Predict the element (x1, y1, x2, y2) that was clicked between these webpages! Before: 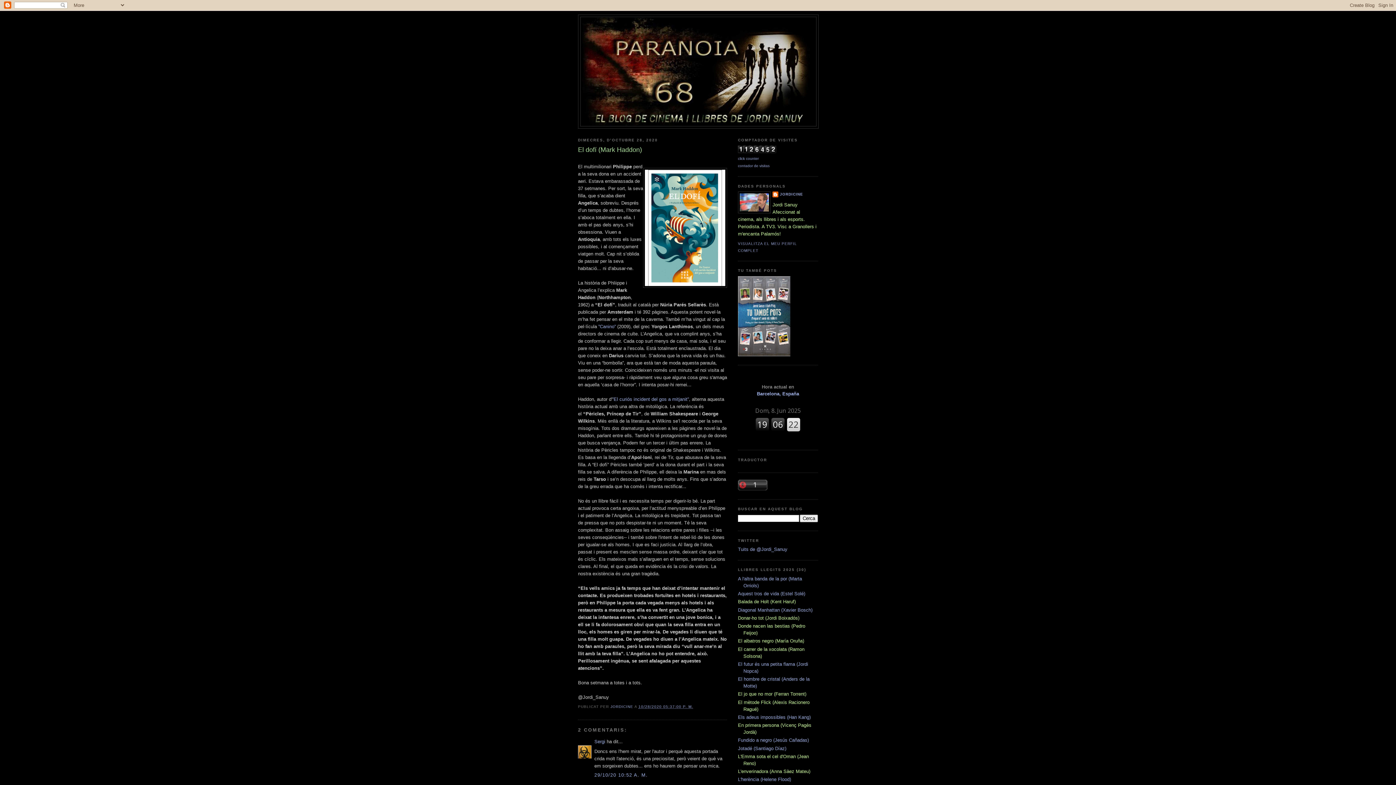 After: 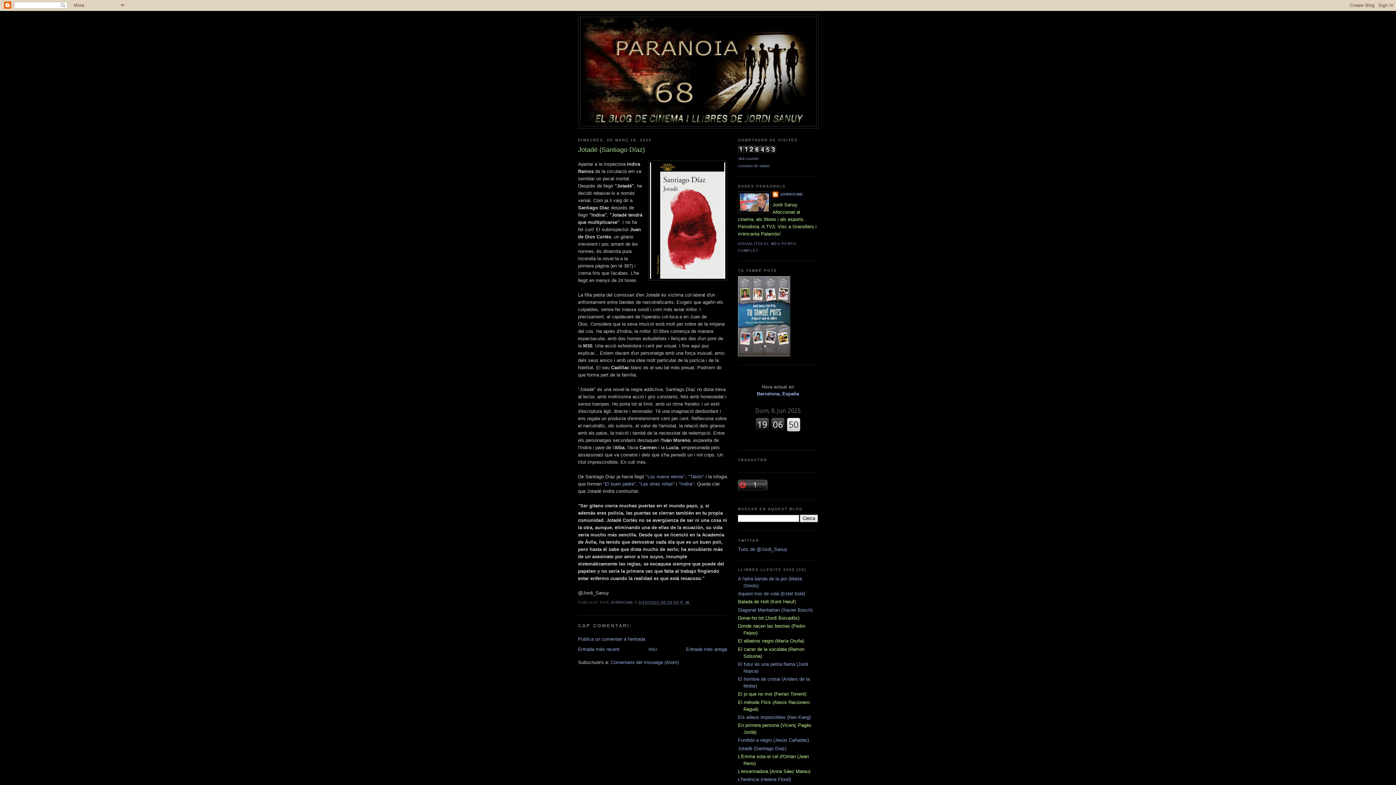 Action: bbox: (738, 746, 786, 751) label: Jotadé (Santiago Díaz)